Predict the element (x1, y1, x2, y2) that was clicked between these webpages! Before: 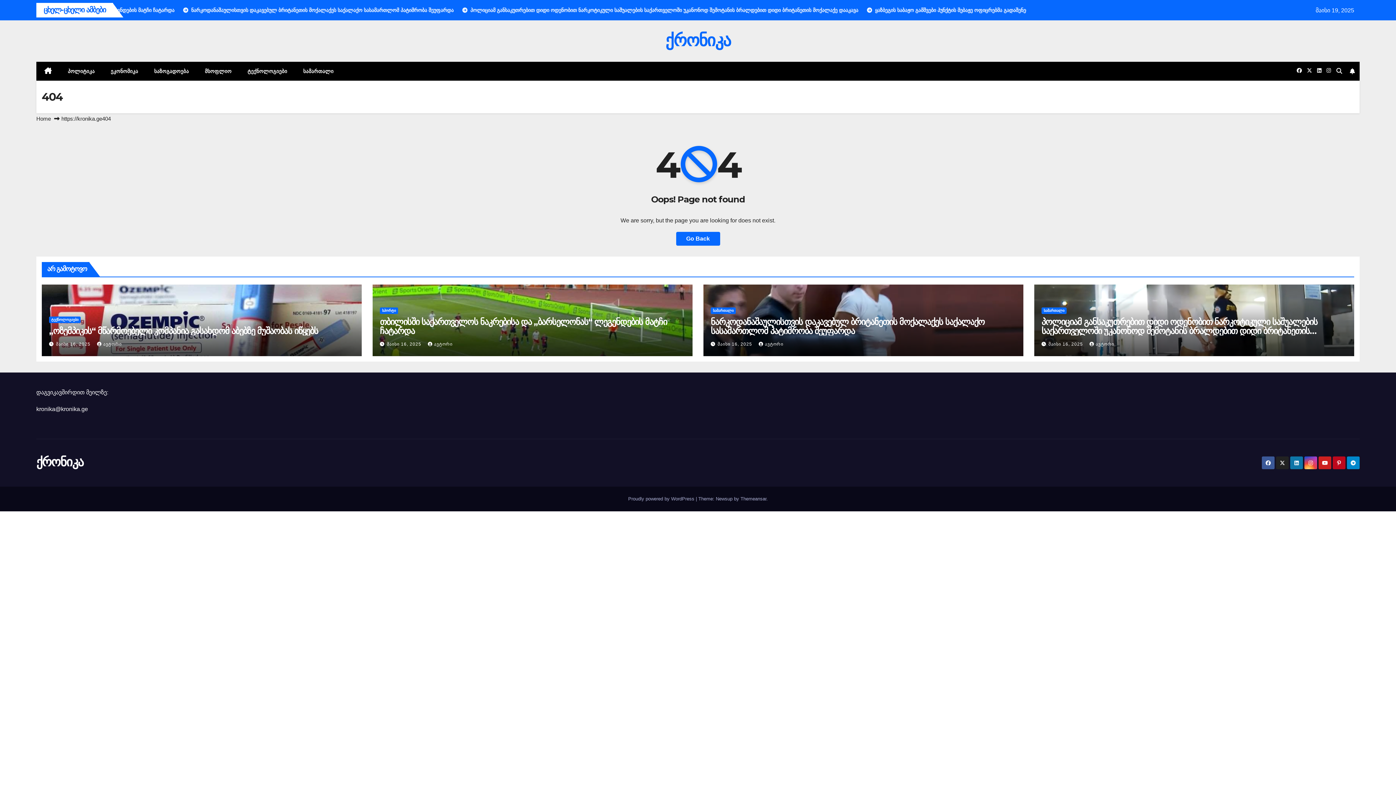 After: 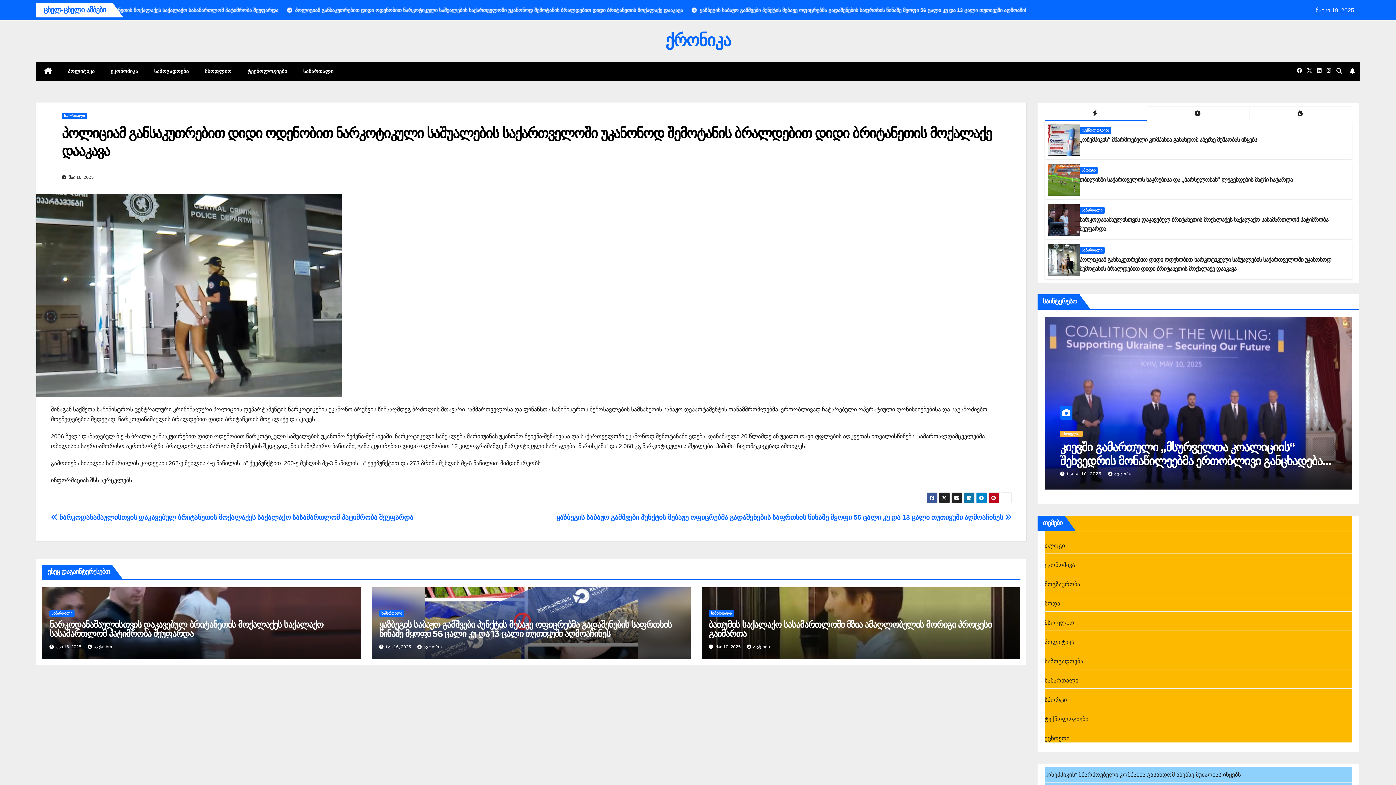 Action: bbox: (1041, 316, 1317, 345) label: პოლიციამ განსაკუთრებით დიდი ოდენობით ნარკოტიკული საშუალების საქართველოში უკანონოდ შემოტანის ბრალდებით დიდი ბრიტანეთის მოქალაქე დააკავა